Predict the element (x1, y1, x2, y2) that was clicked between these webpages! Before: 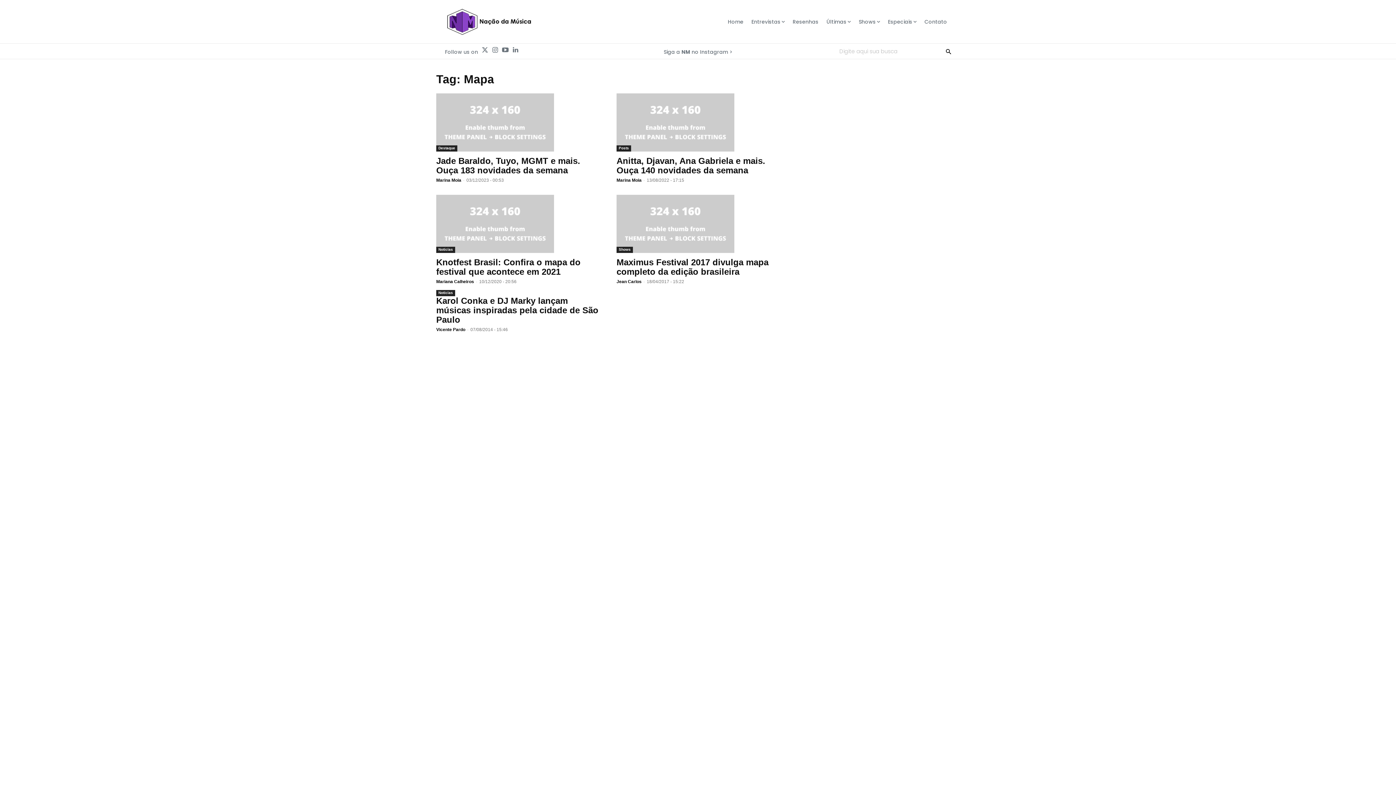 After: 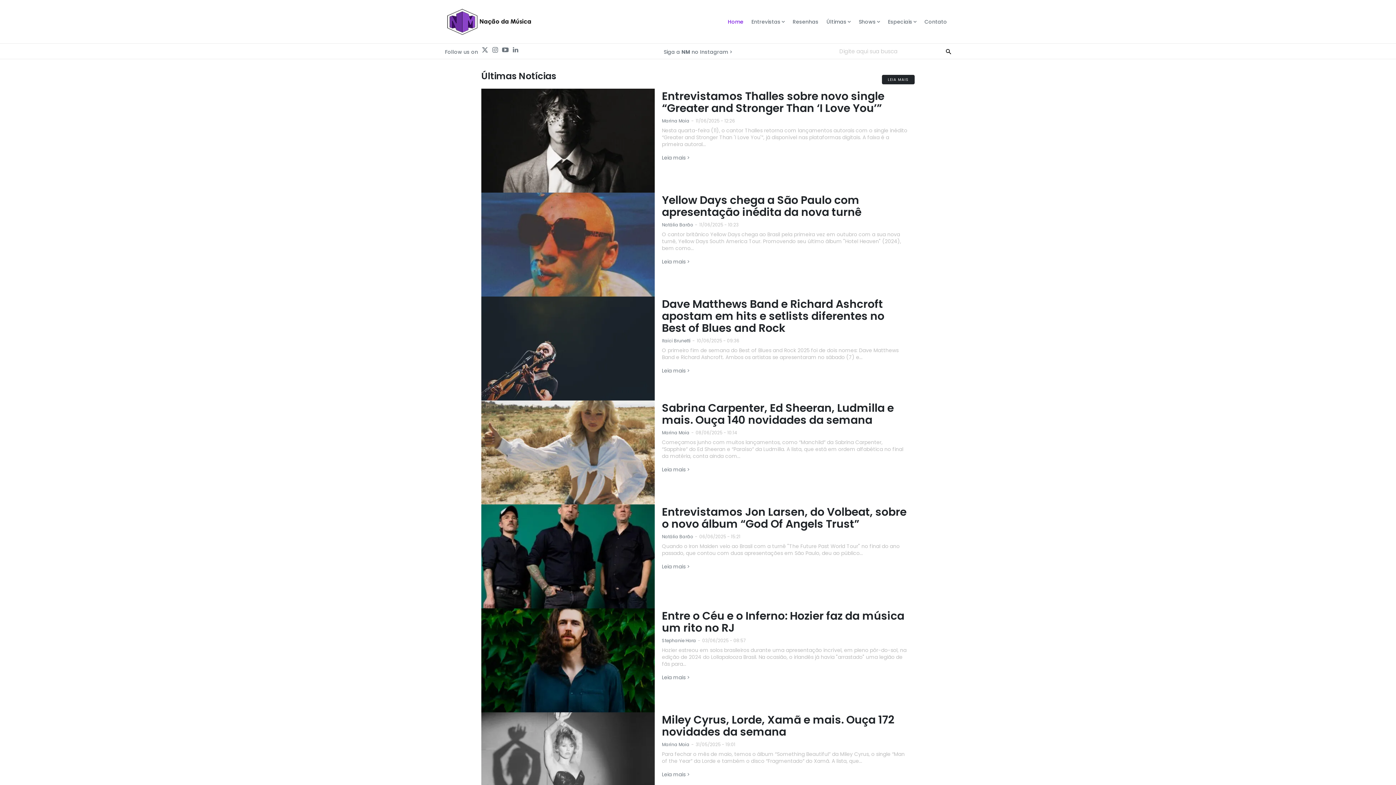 Action: label: Home bbox: (723, 16, 747, 26)